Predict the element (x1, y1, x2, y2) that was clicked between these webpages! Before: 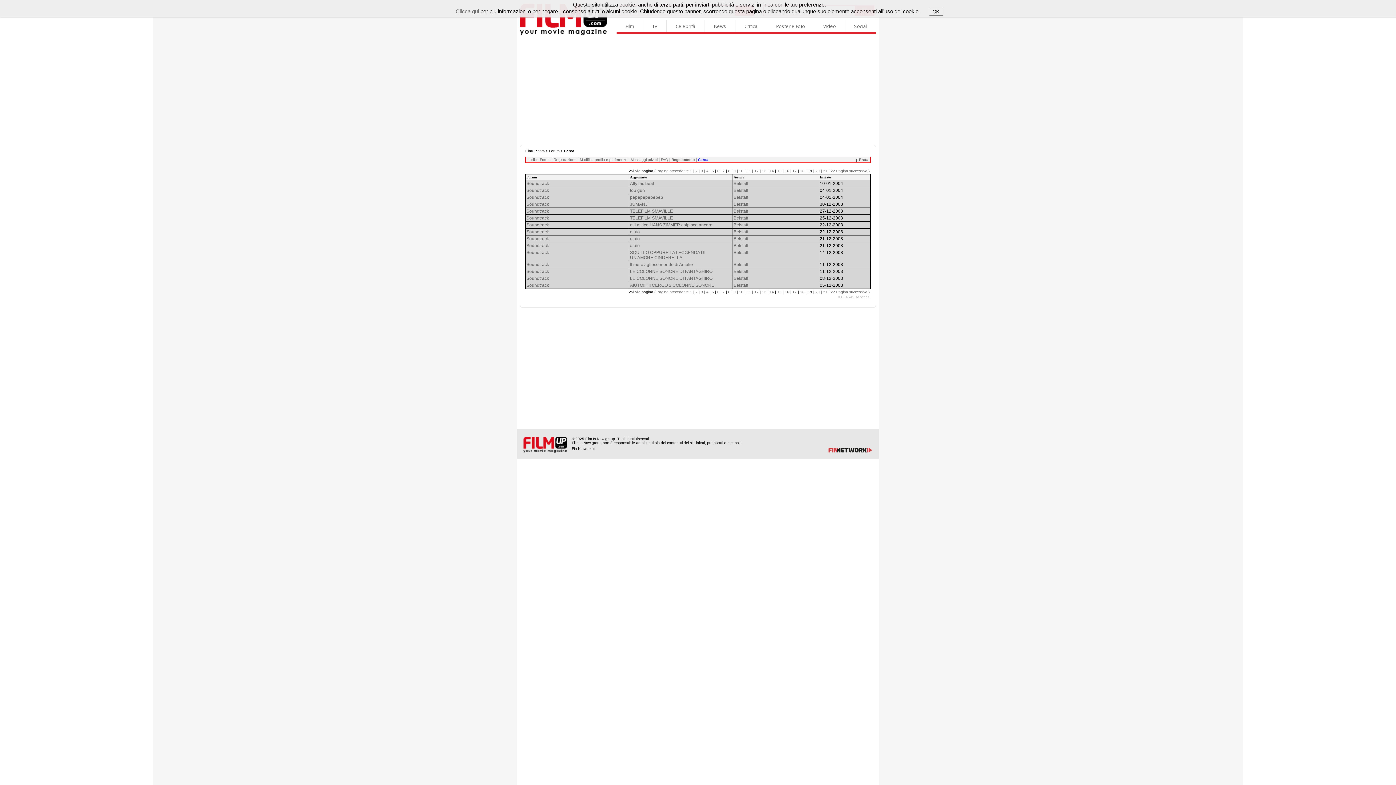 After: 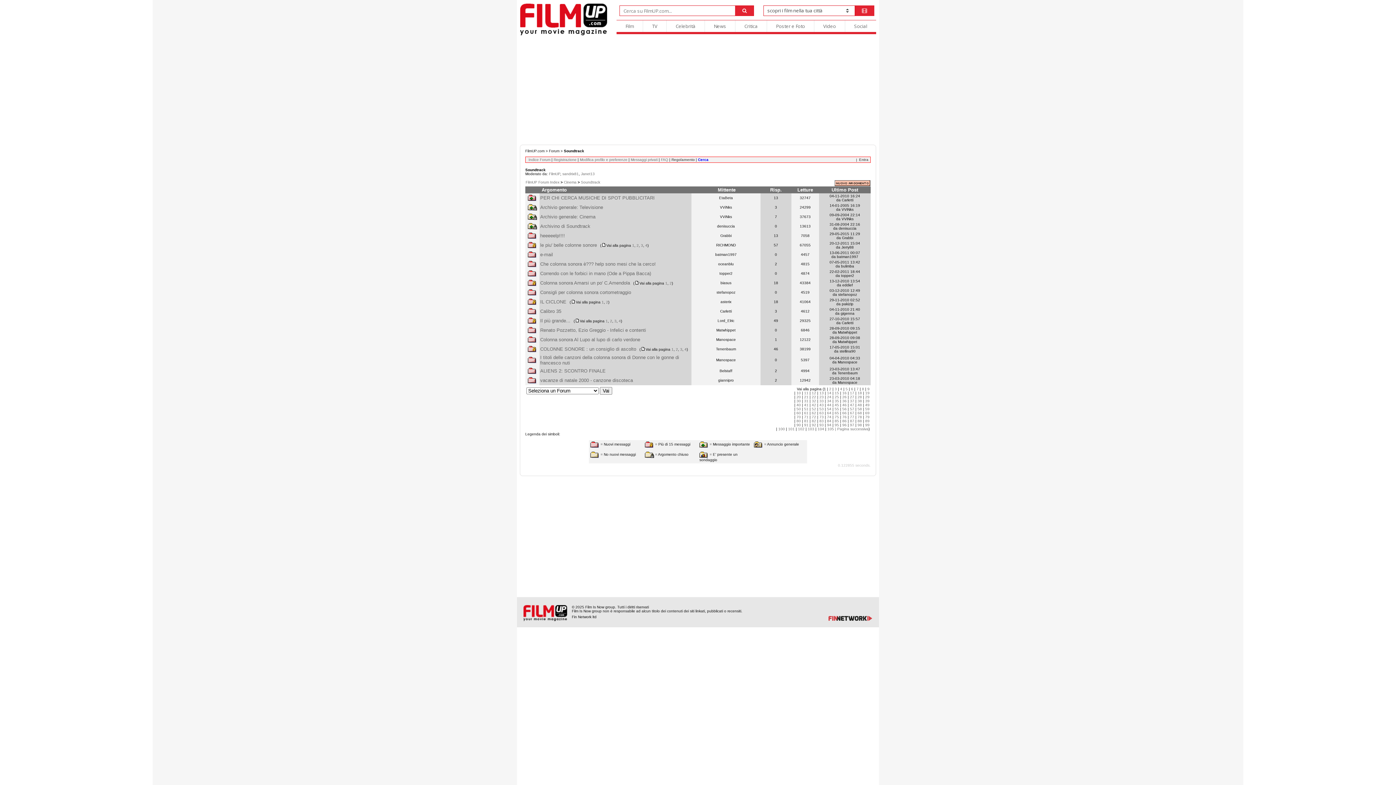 Action: label: Soundtrack bbox: (526, 201, 549, 206)